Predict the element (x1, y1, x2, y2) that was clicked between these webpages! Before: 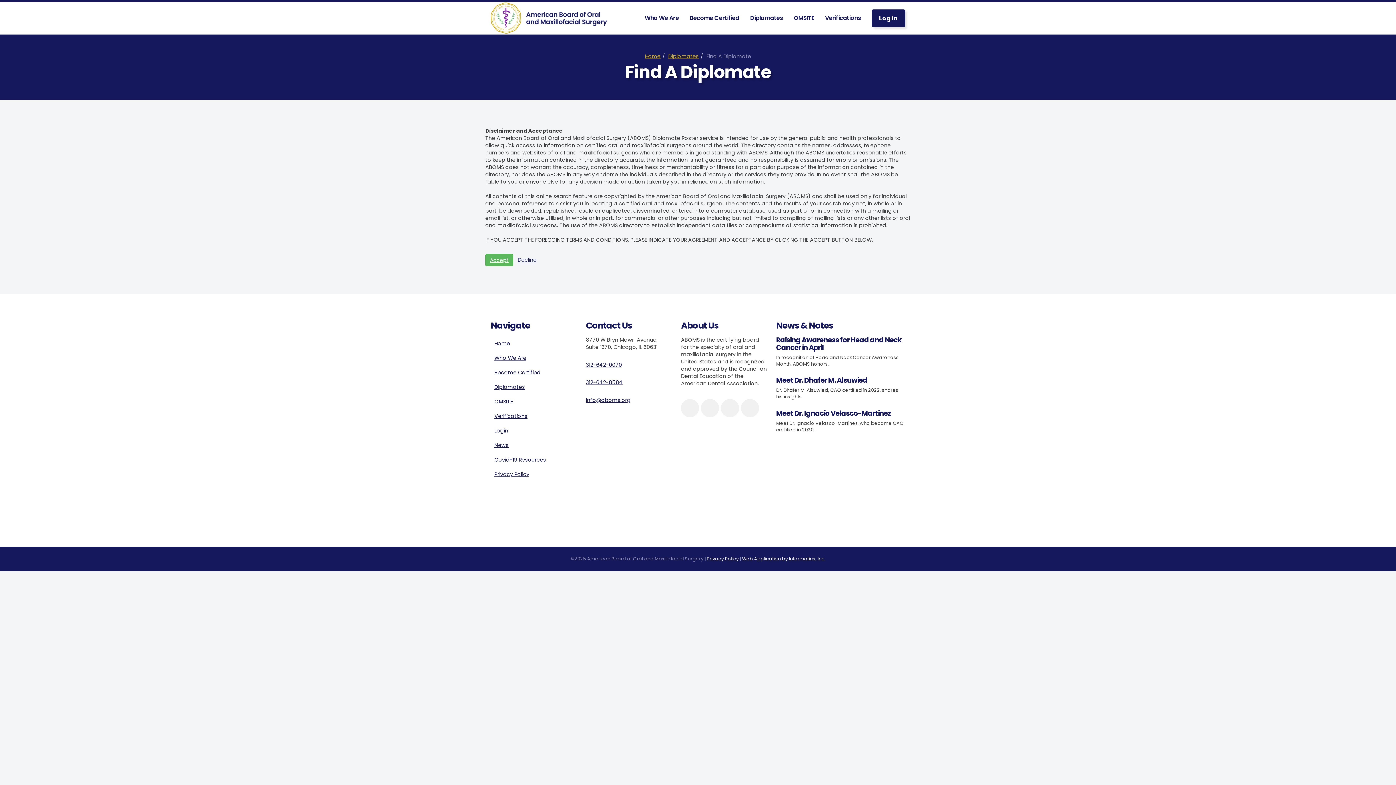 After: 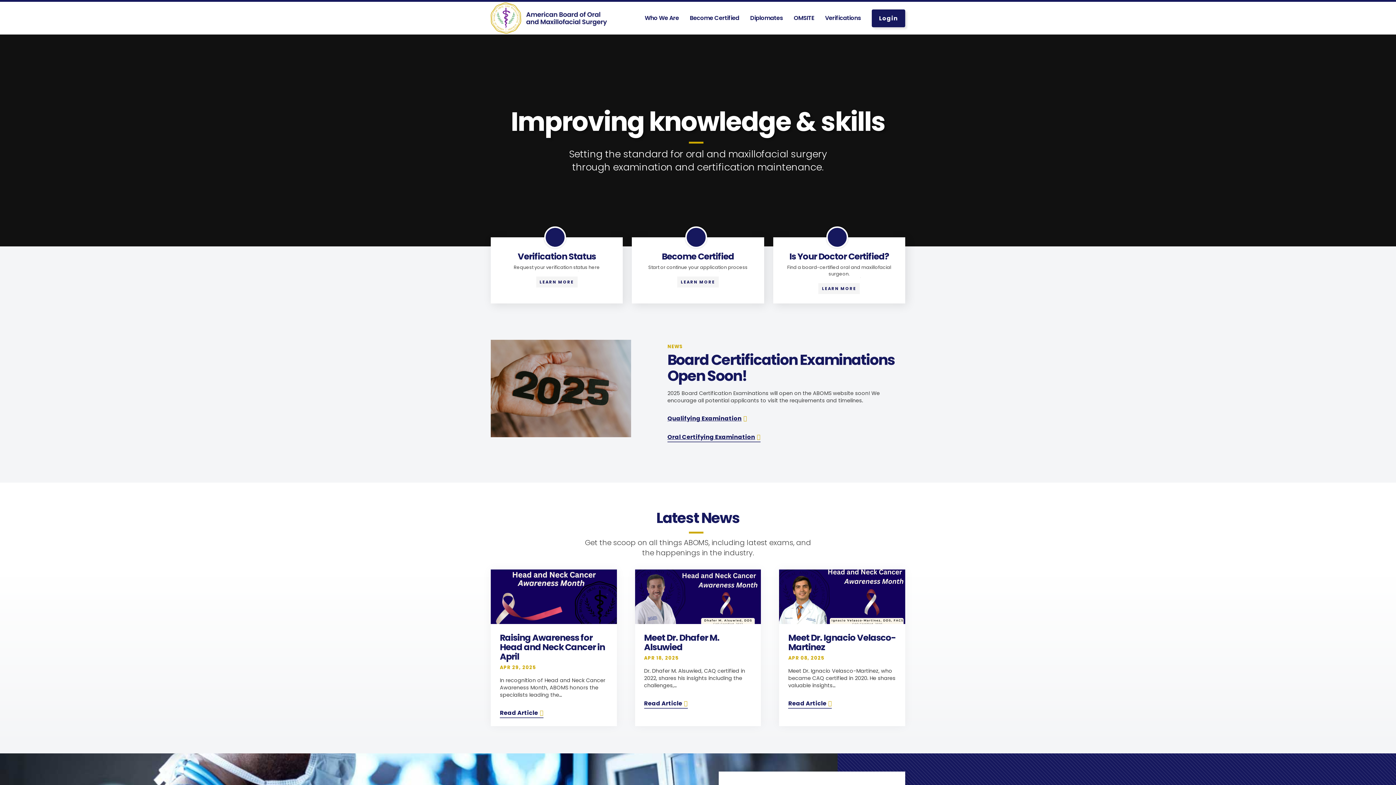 Action: bbox: (490, 336, 576, 350) label: Home